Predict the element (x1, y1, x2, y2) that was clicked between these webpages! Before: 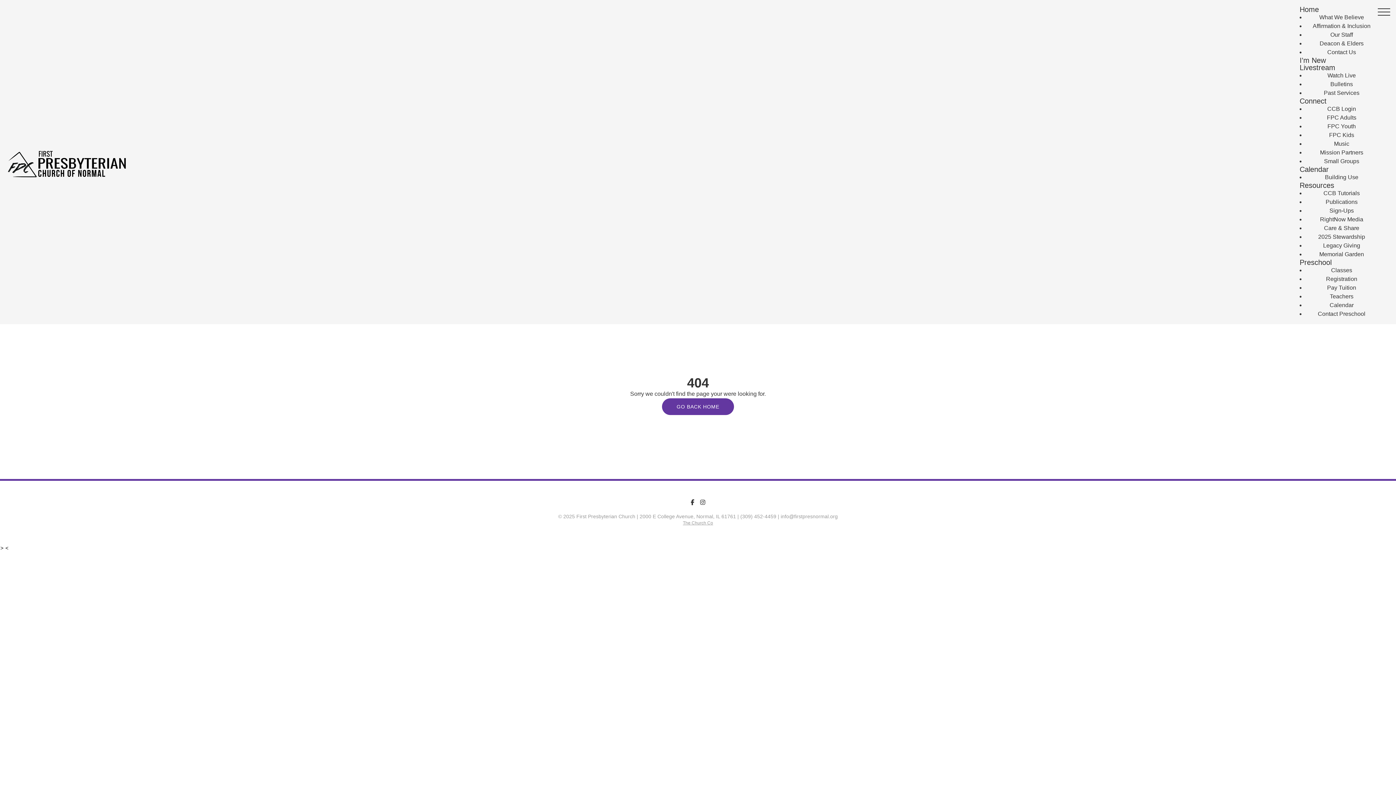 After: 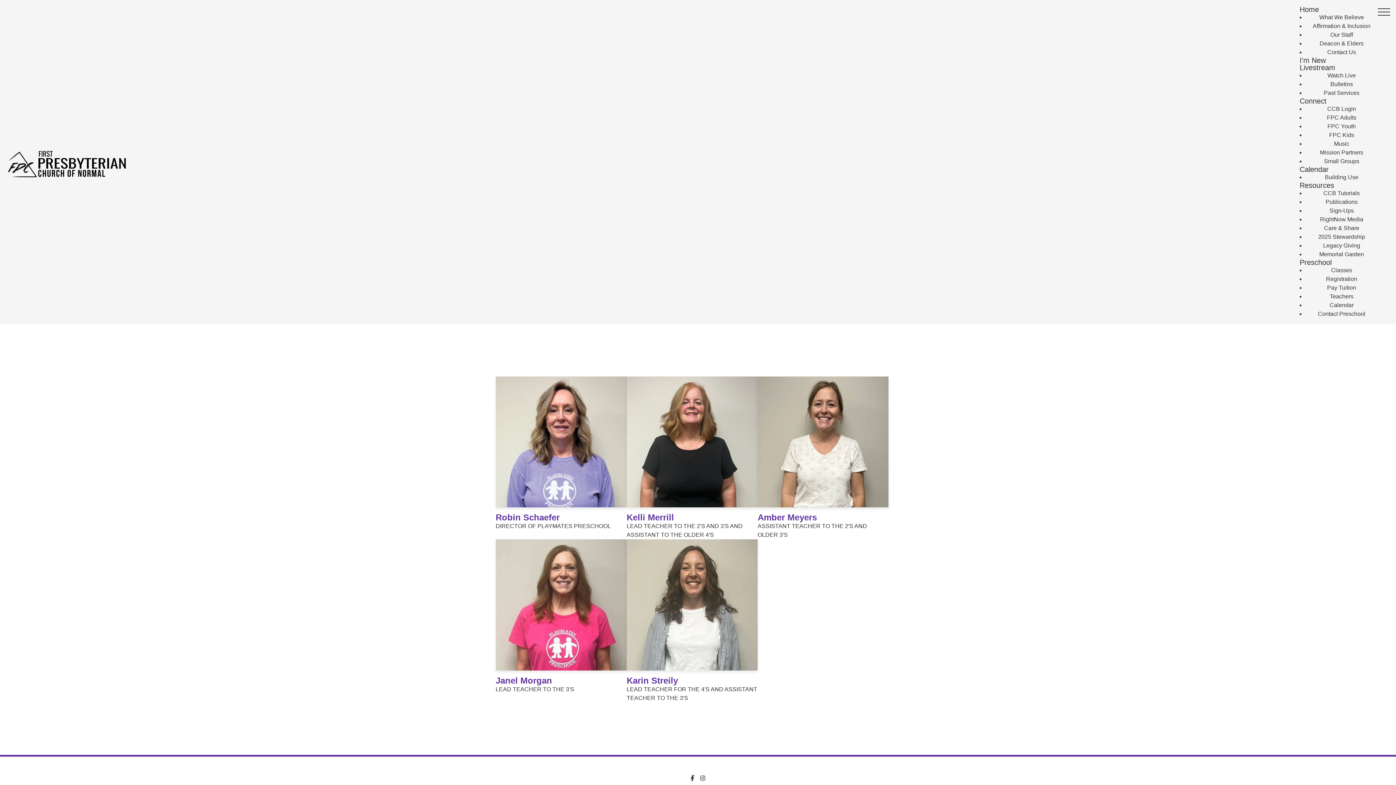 Action: bbox: (1322, 289, 1361, 304) label: Teachers